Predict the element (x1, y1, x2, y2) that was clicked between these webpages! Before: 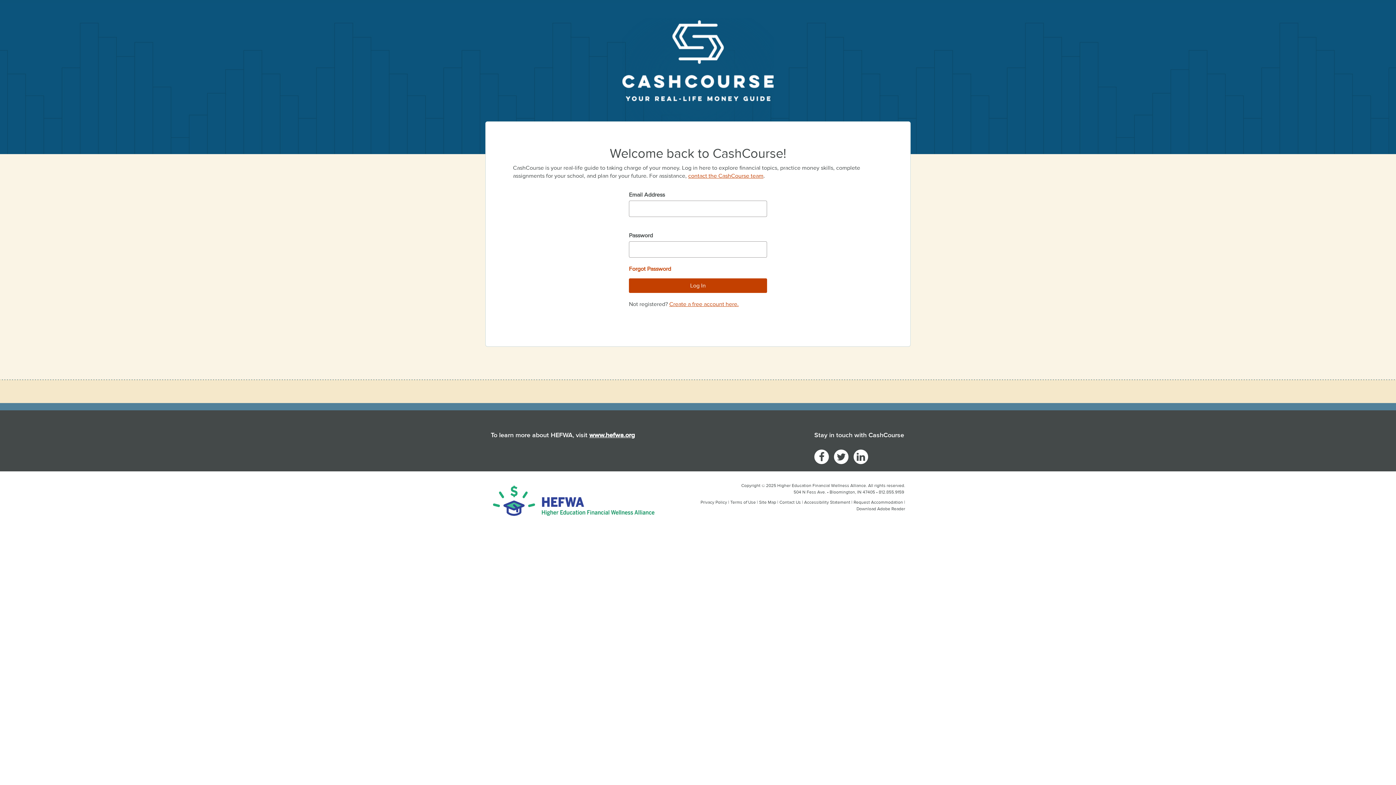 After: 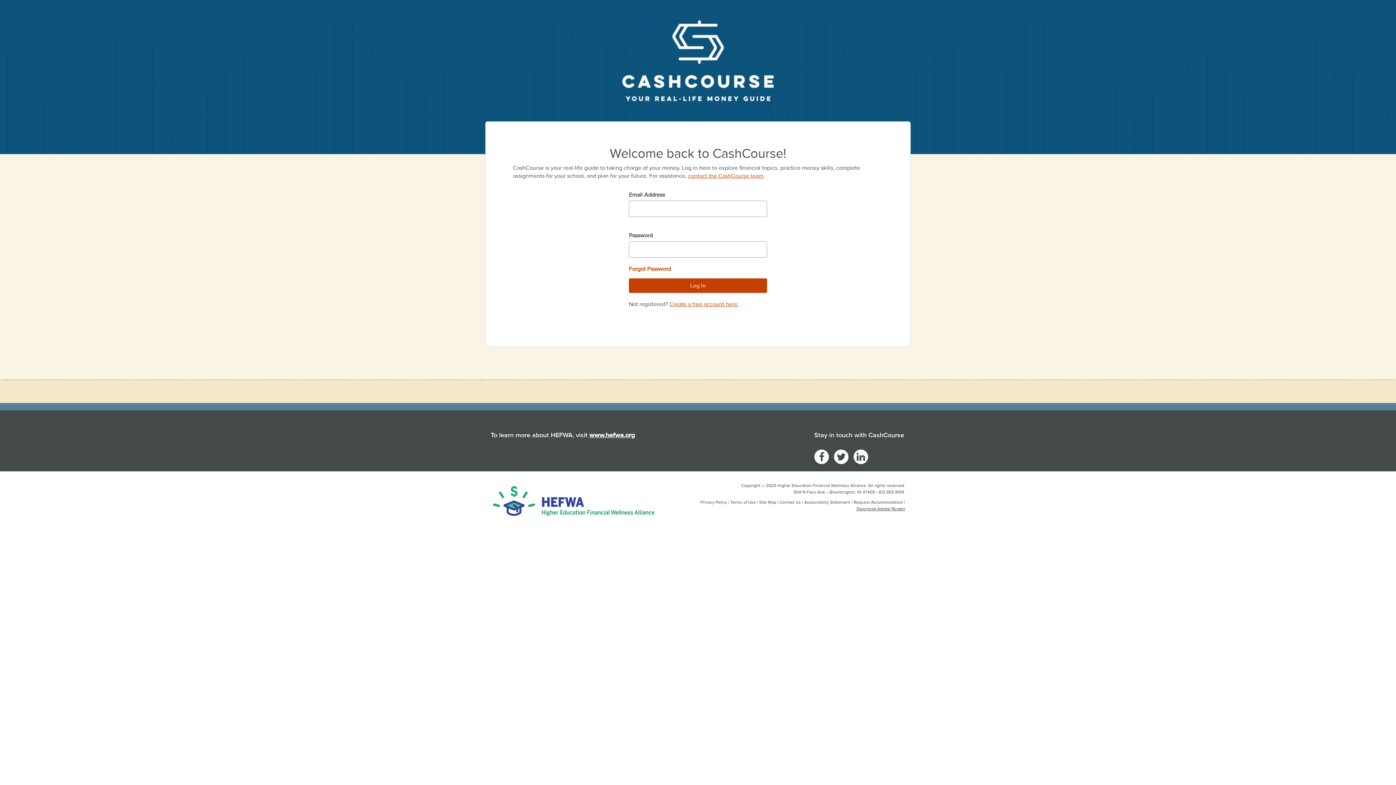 Action: label: Download Adobe Reader bbox: (856, 505, 905, 512)